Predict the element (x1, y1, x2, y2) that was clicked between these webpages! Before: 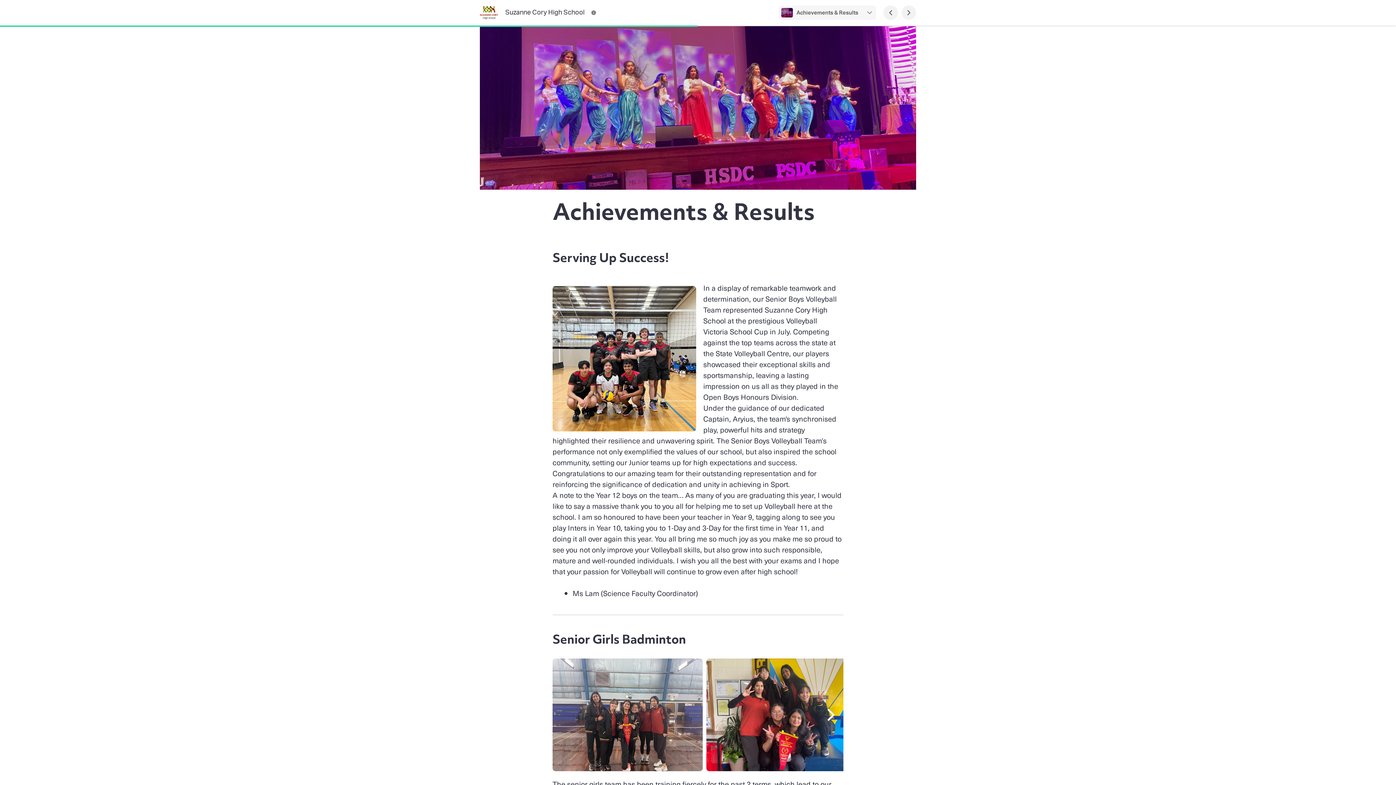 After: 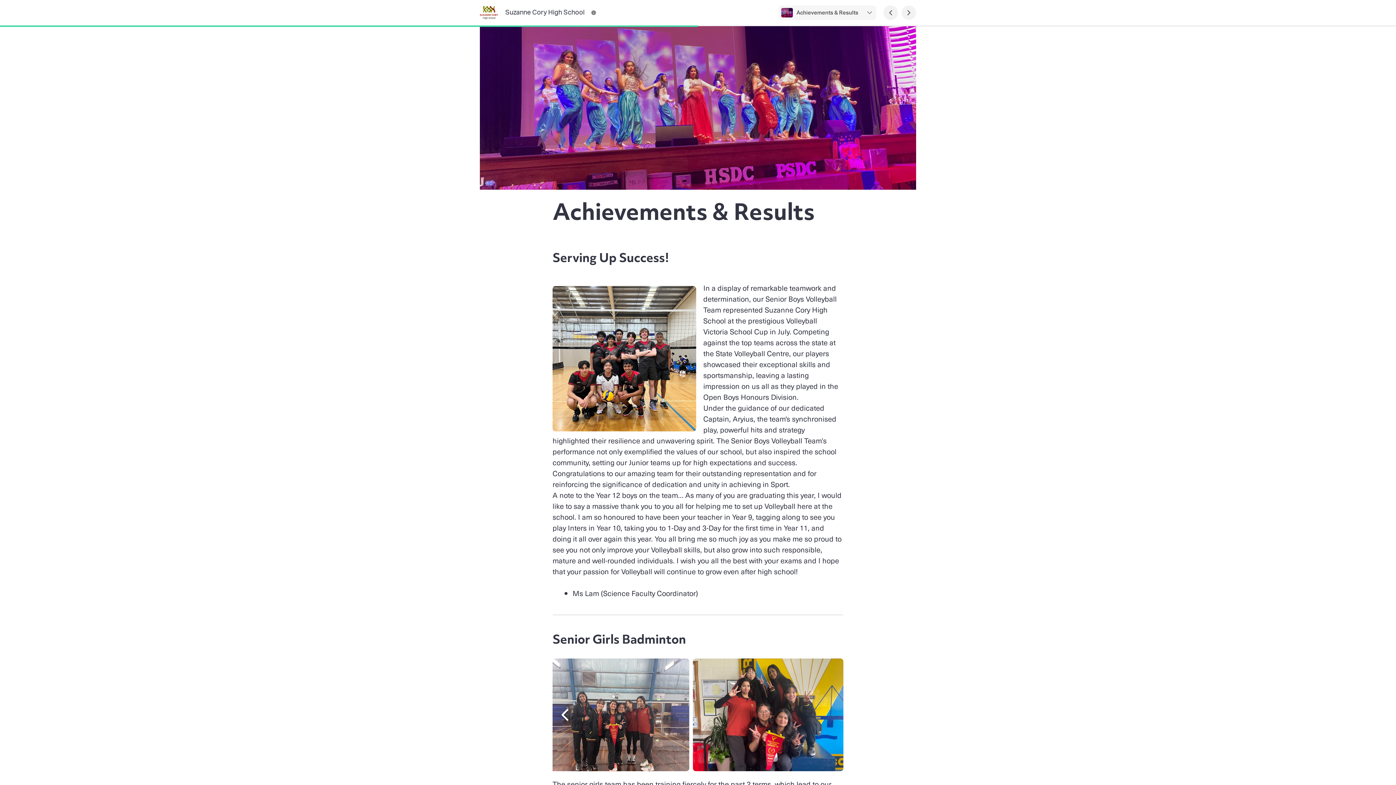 Action: bbox: (818, 704, 843, 725)